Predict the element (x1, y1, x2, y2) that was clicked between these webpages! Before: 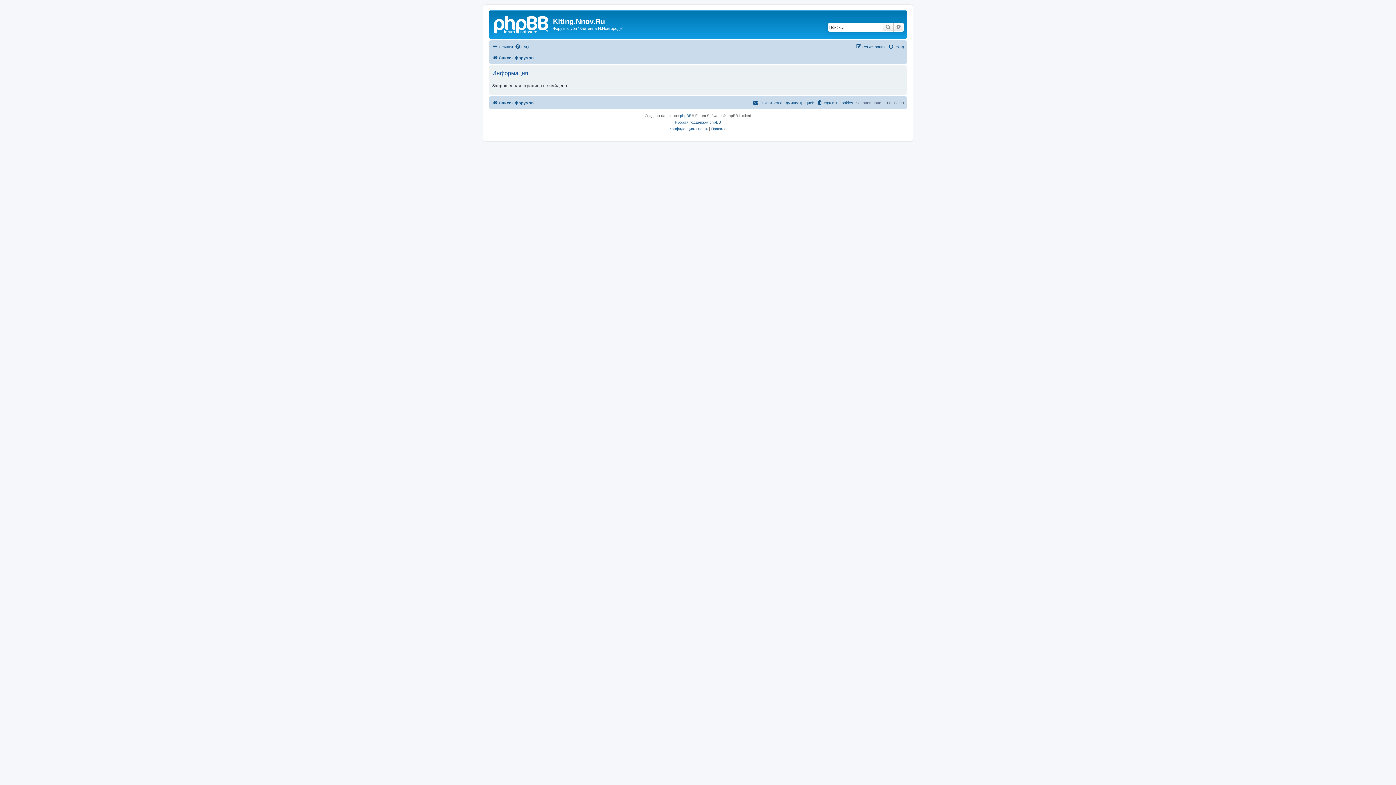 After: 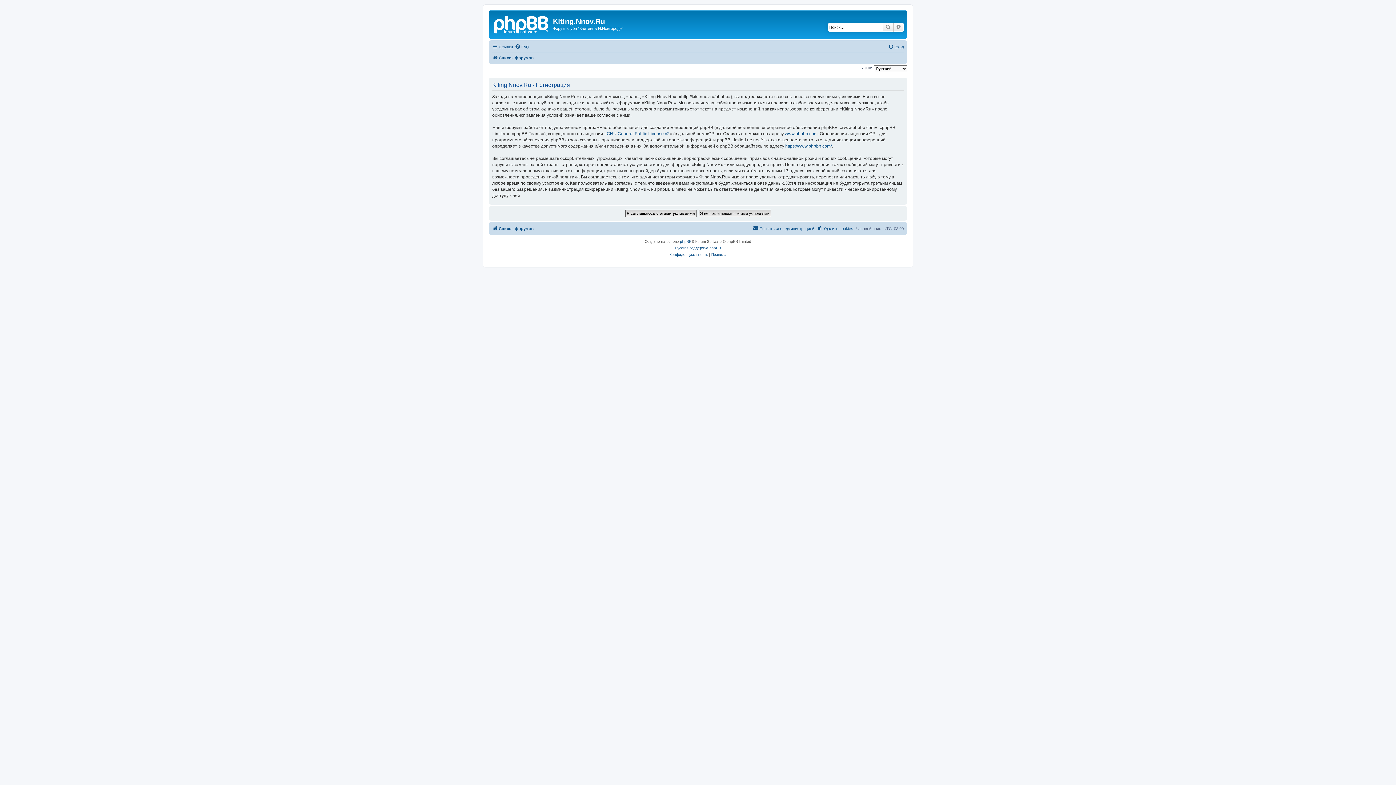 Action: bbox: (856, 42, 885, 51) label: Регистрация